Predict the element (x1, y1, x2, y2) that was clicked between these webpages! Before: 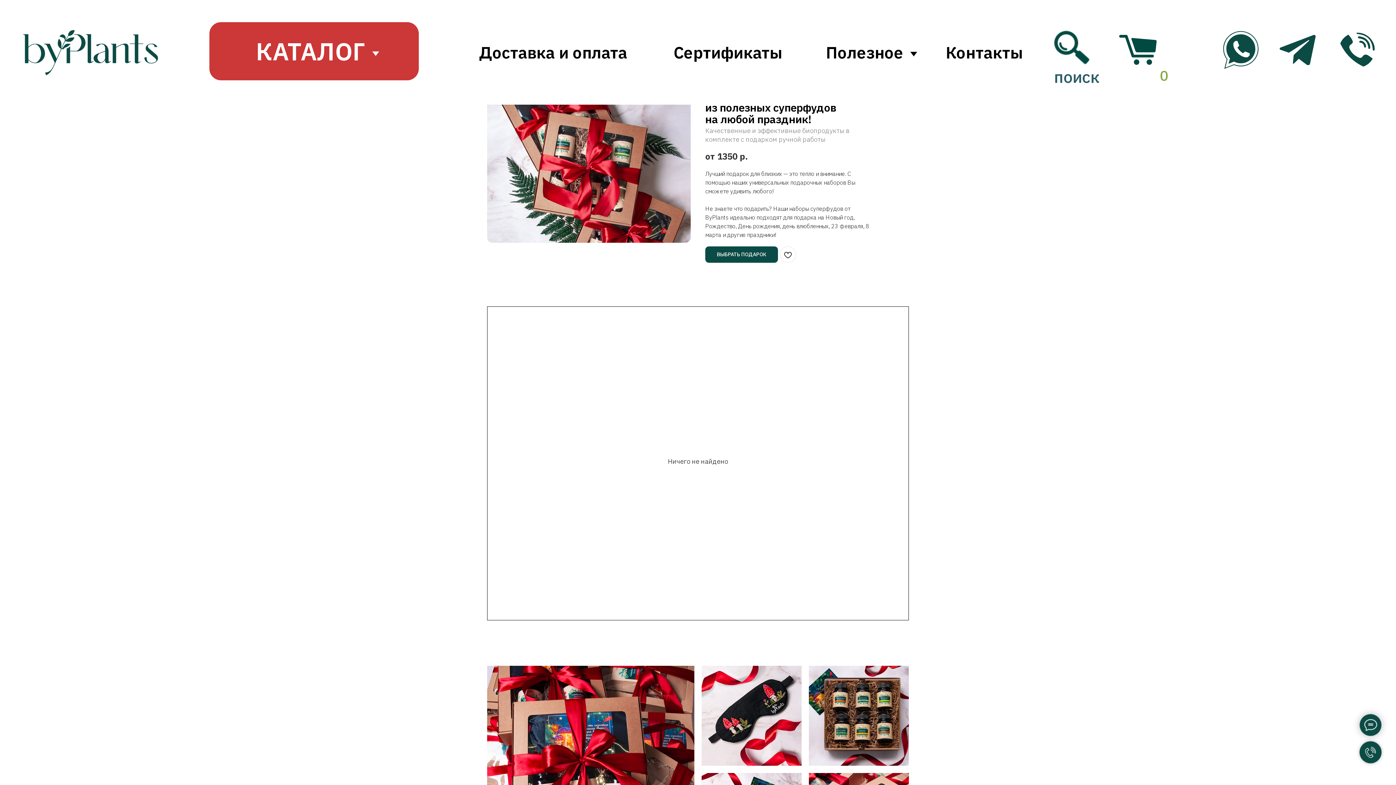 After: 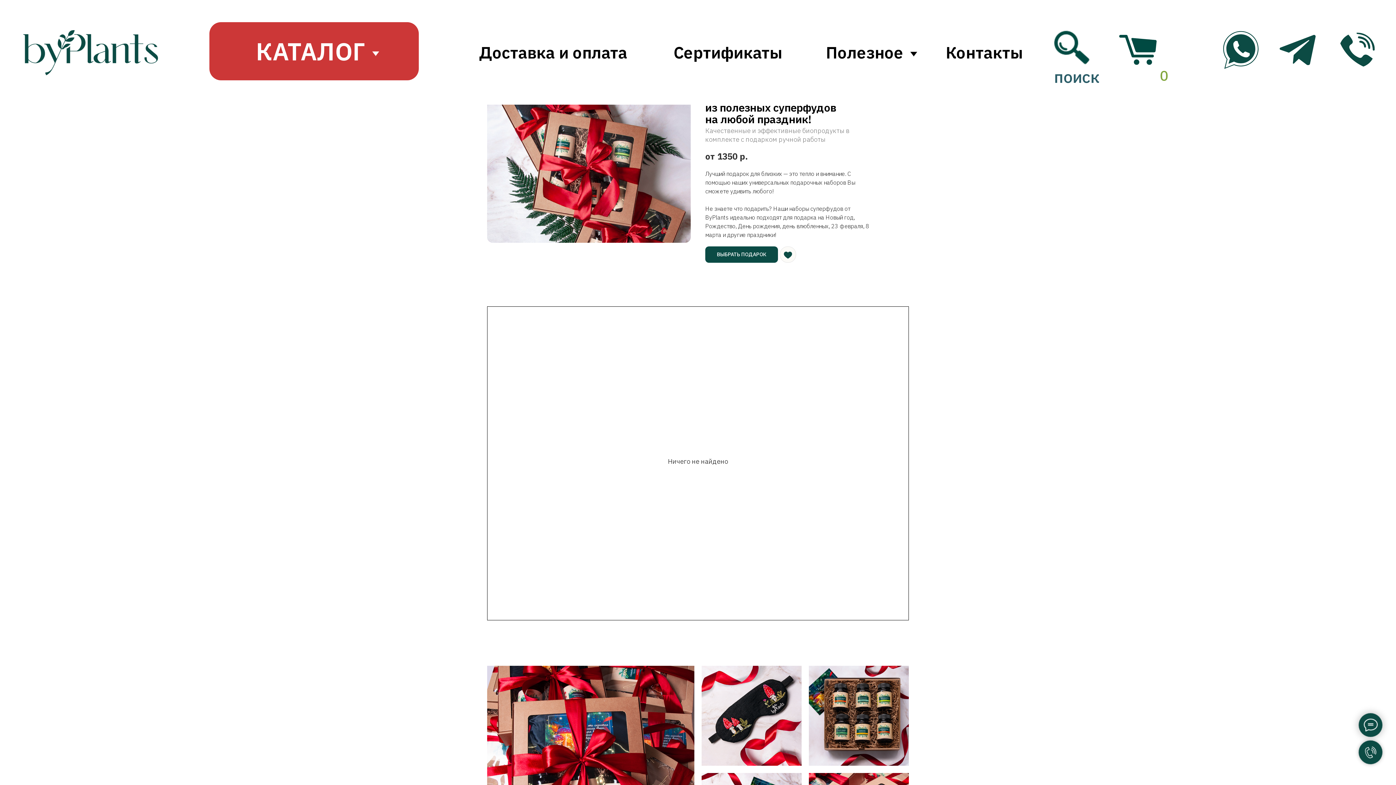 Action: bbox: (780, 246, 796, 262)